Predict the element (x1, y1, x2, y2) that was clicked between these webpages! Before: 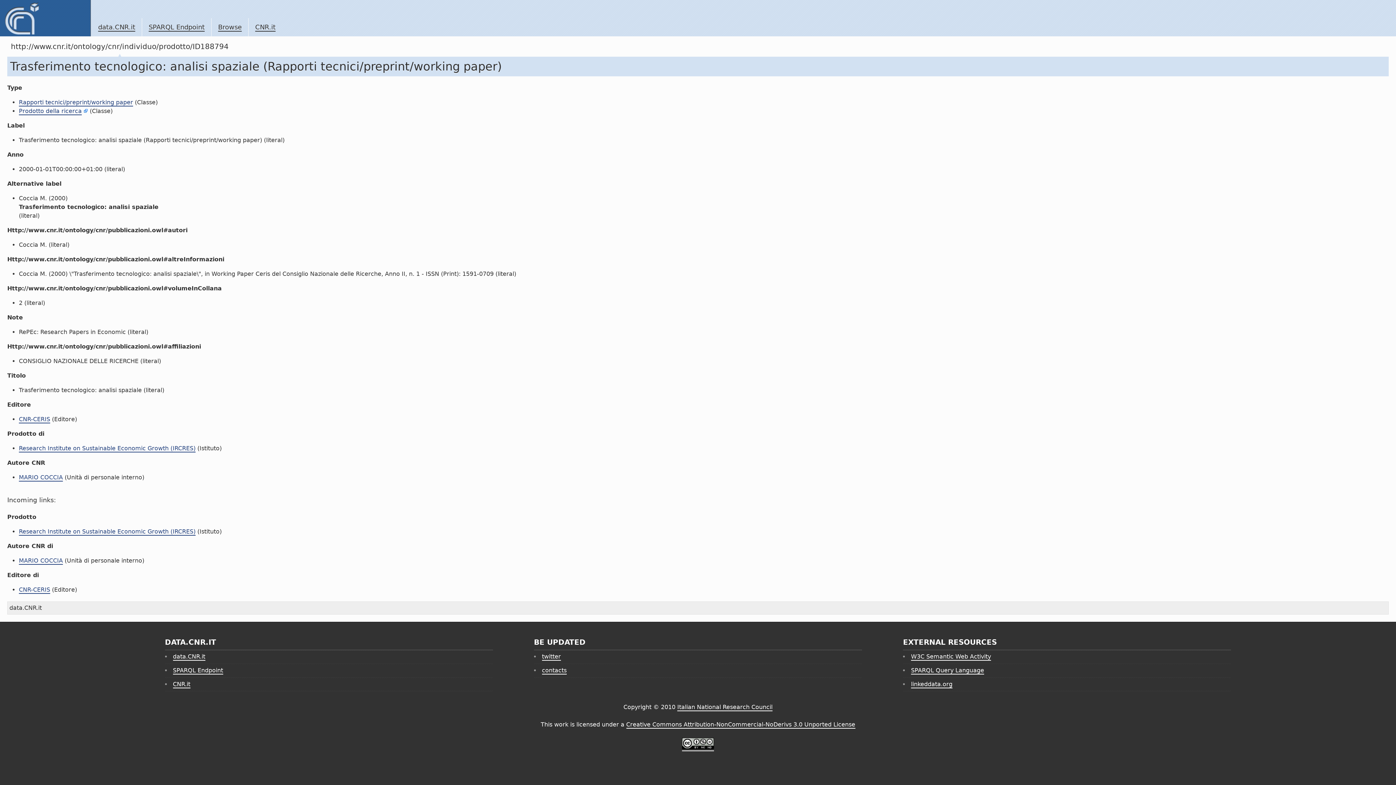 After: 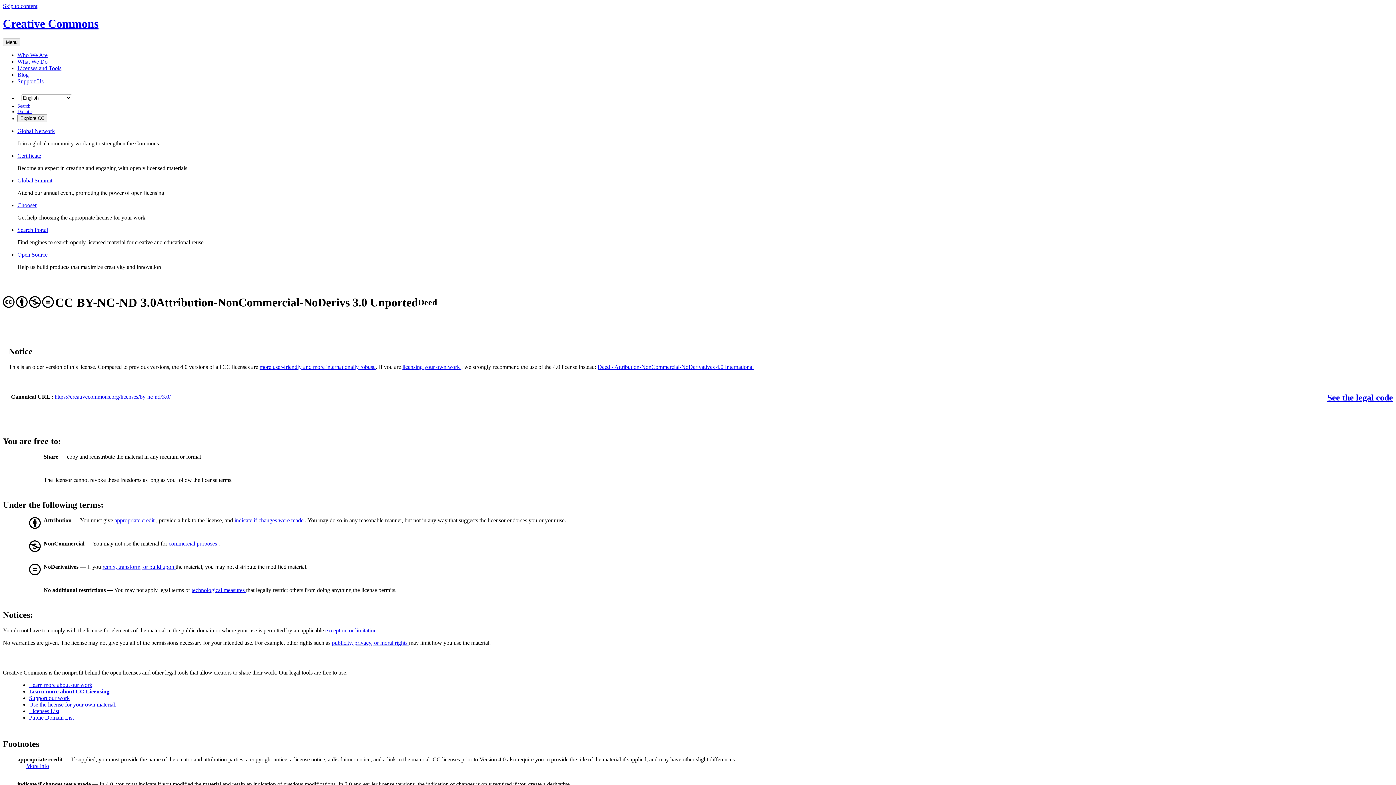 Action: bbox: (682, 744, 714, 751)